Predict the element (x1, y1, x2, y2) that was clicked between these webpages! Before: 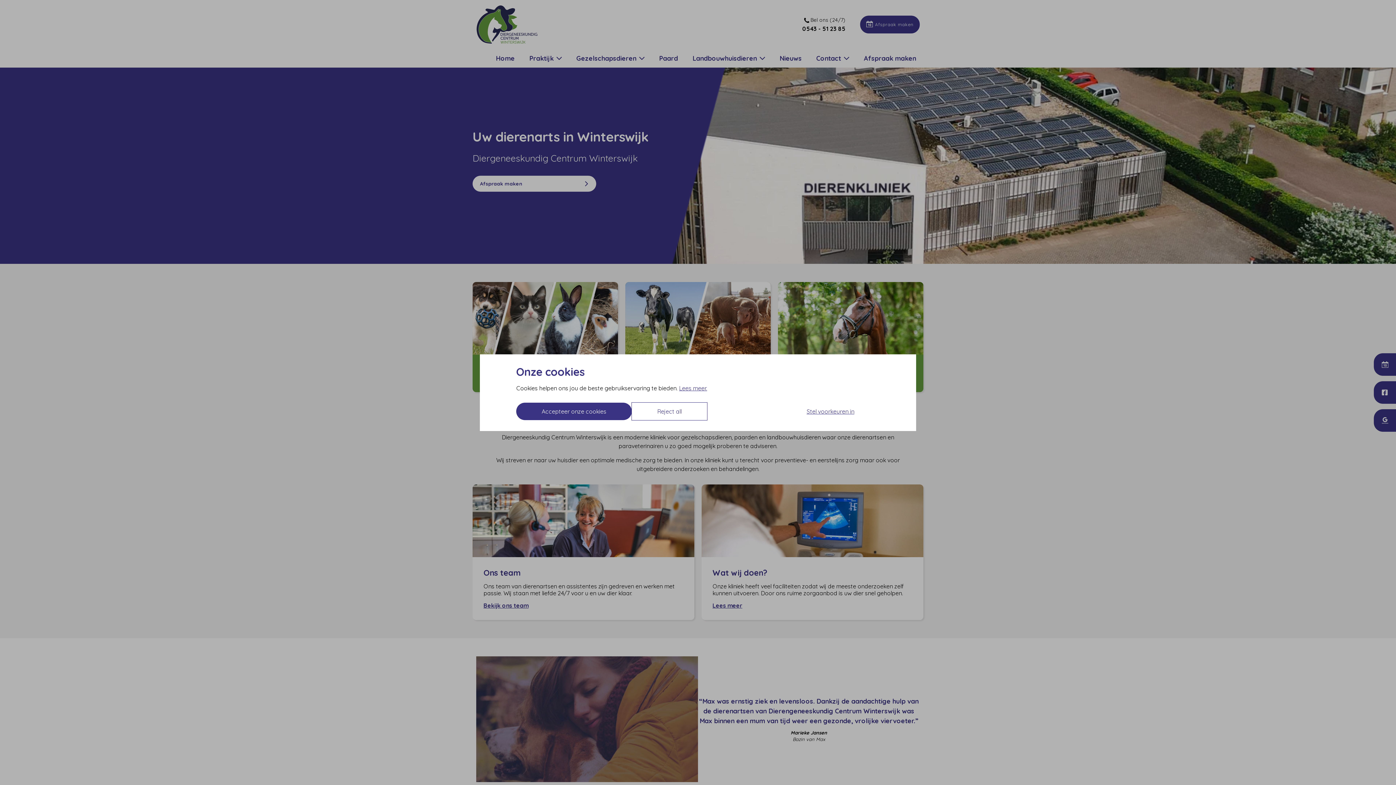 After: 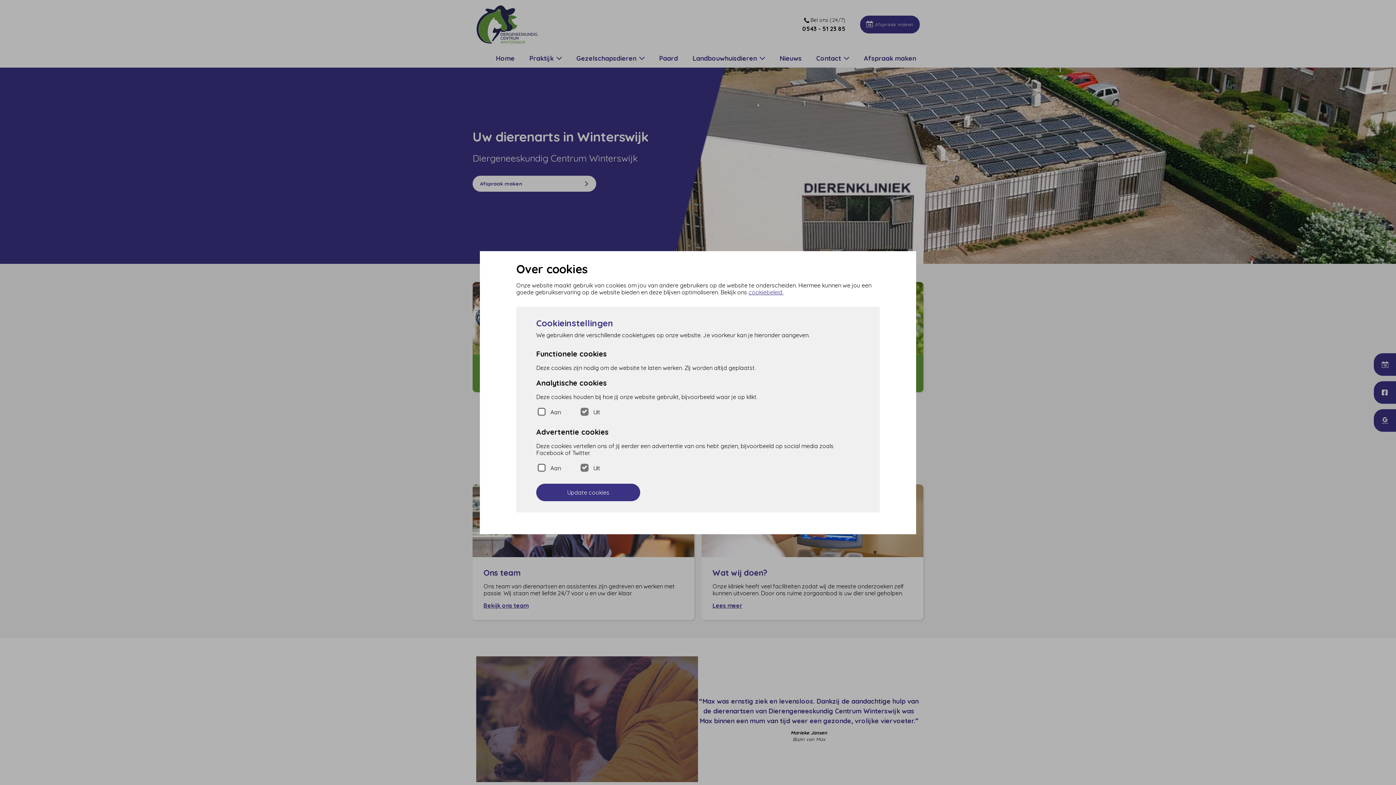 Action: bbox: (781, 402, 880, 420) label: Stel voorkeuren in